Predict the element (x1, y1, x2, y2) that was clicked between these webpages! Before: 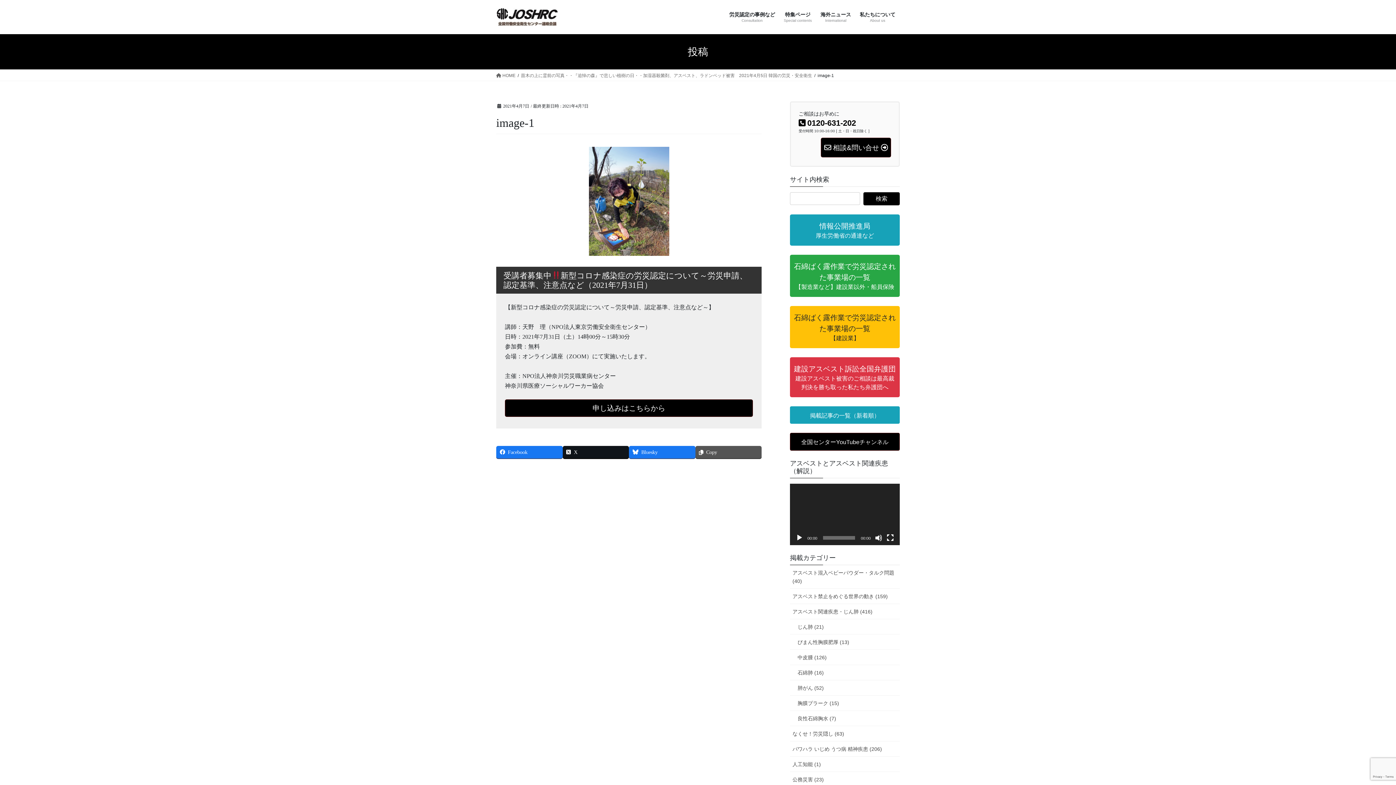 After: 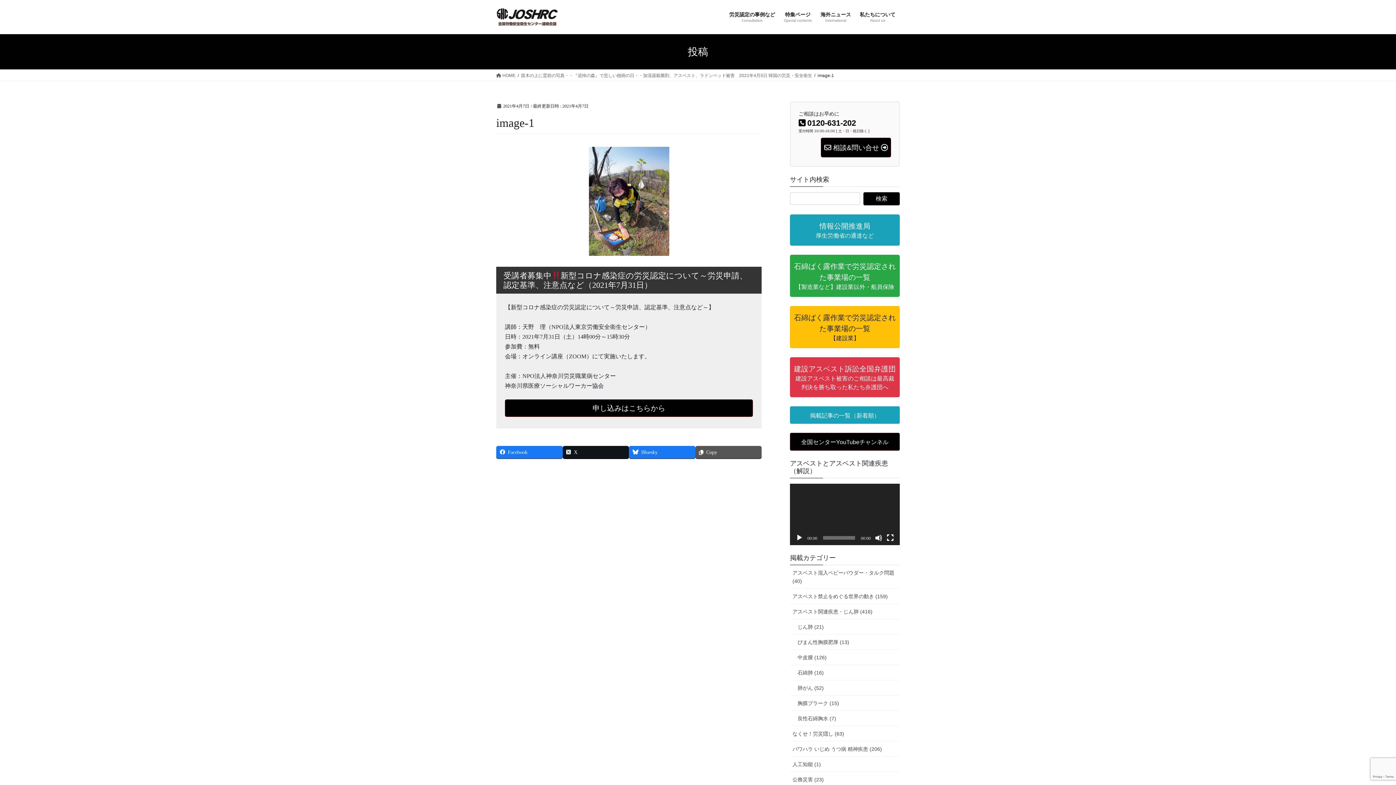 Action: label: 再生 bbox: (796, 534, 803, 541)